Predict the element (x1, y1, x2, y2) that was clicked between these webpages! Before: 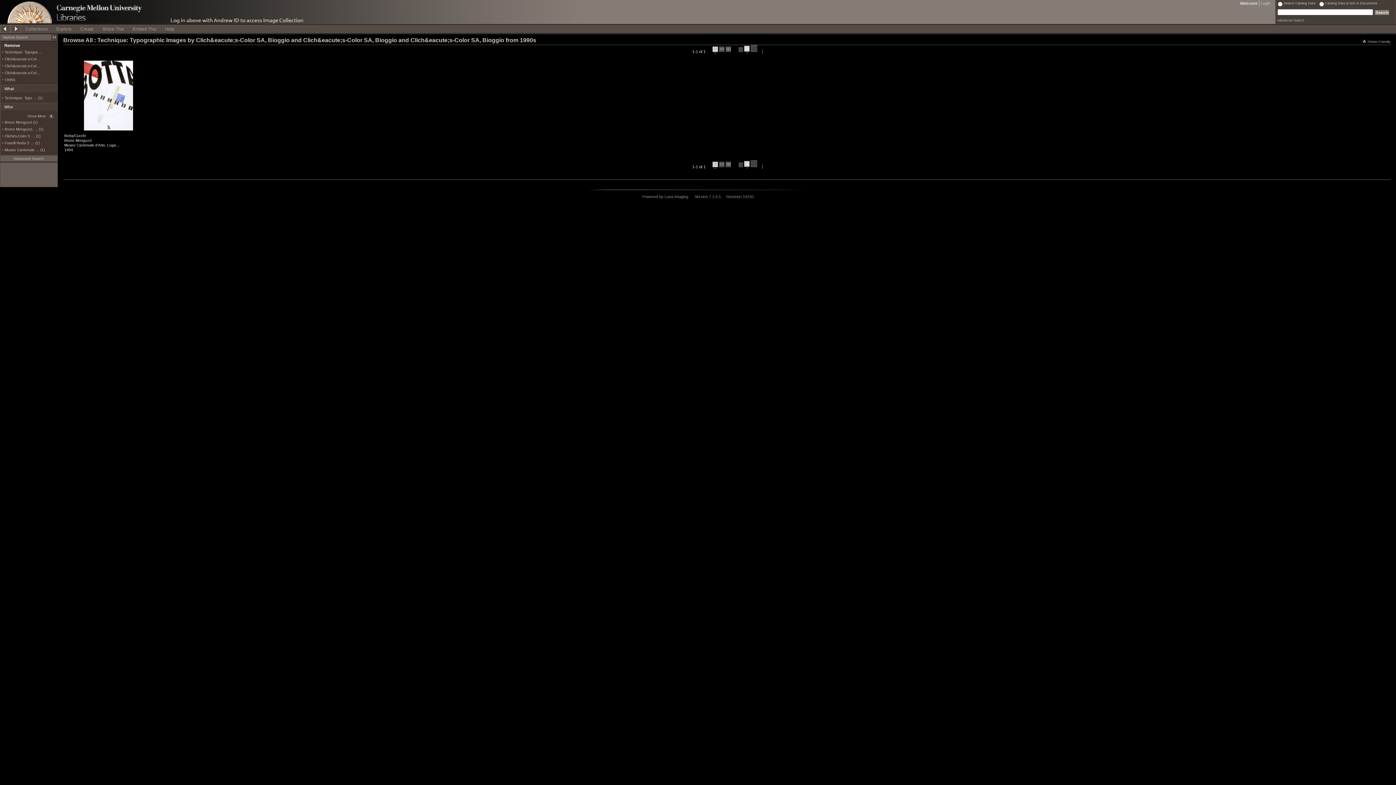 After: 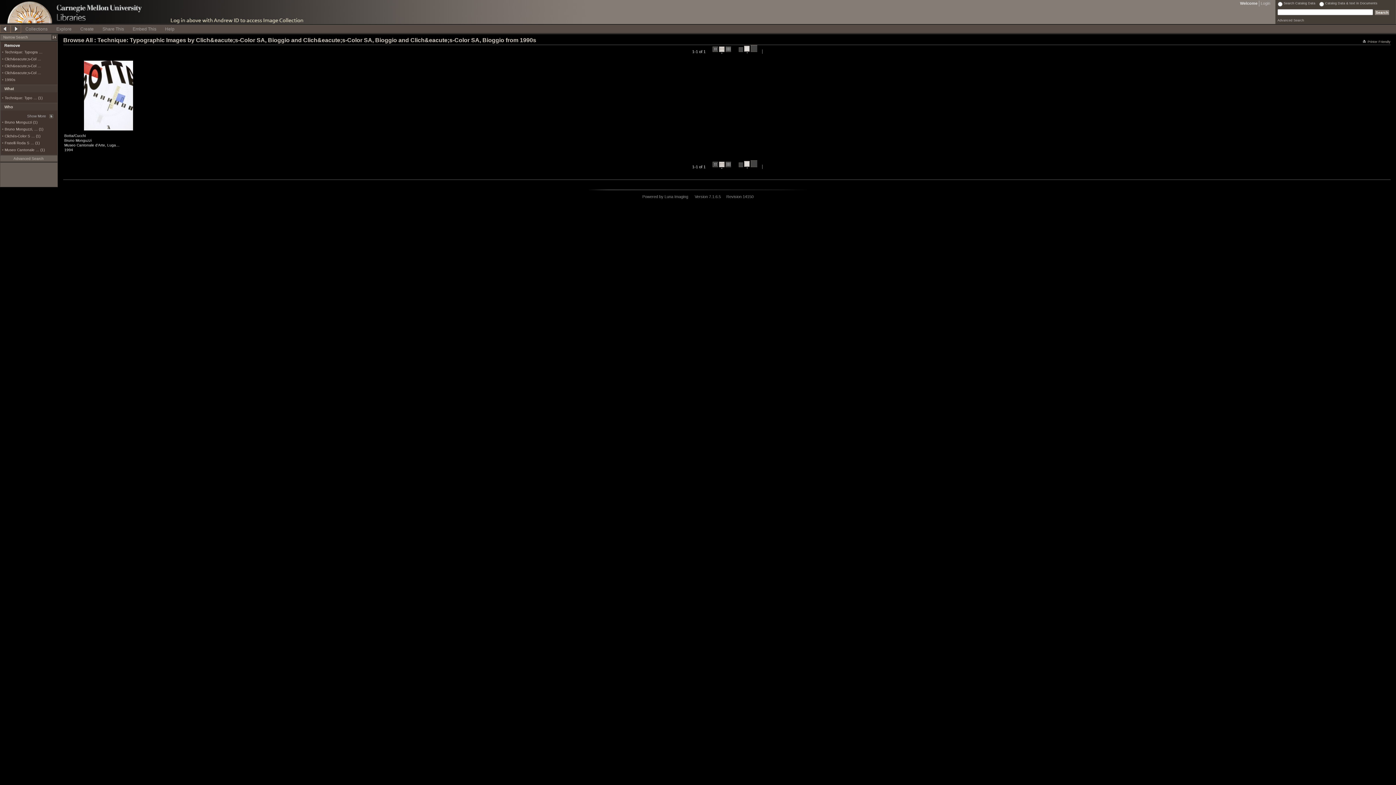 Action: bbox: (719, 161, 724, 168) label:  